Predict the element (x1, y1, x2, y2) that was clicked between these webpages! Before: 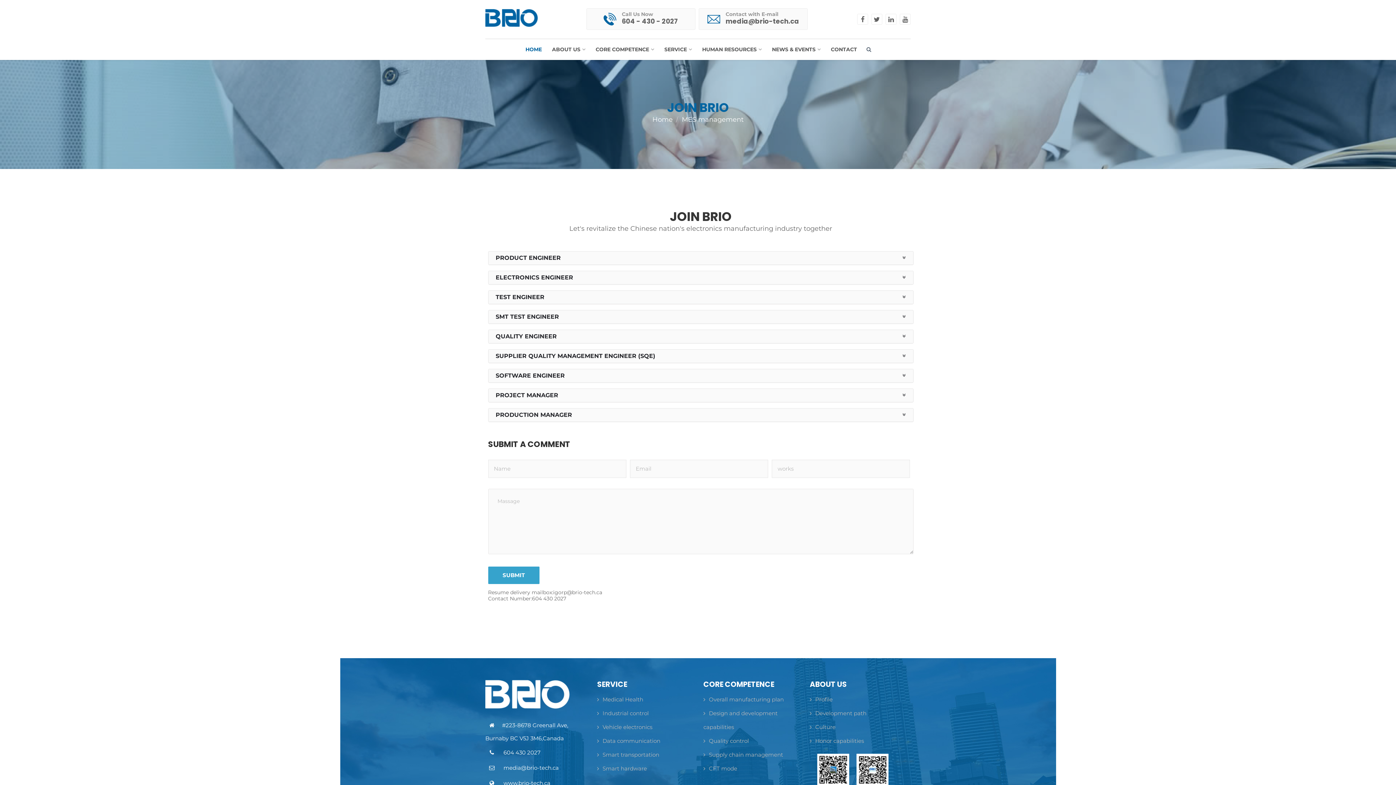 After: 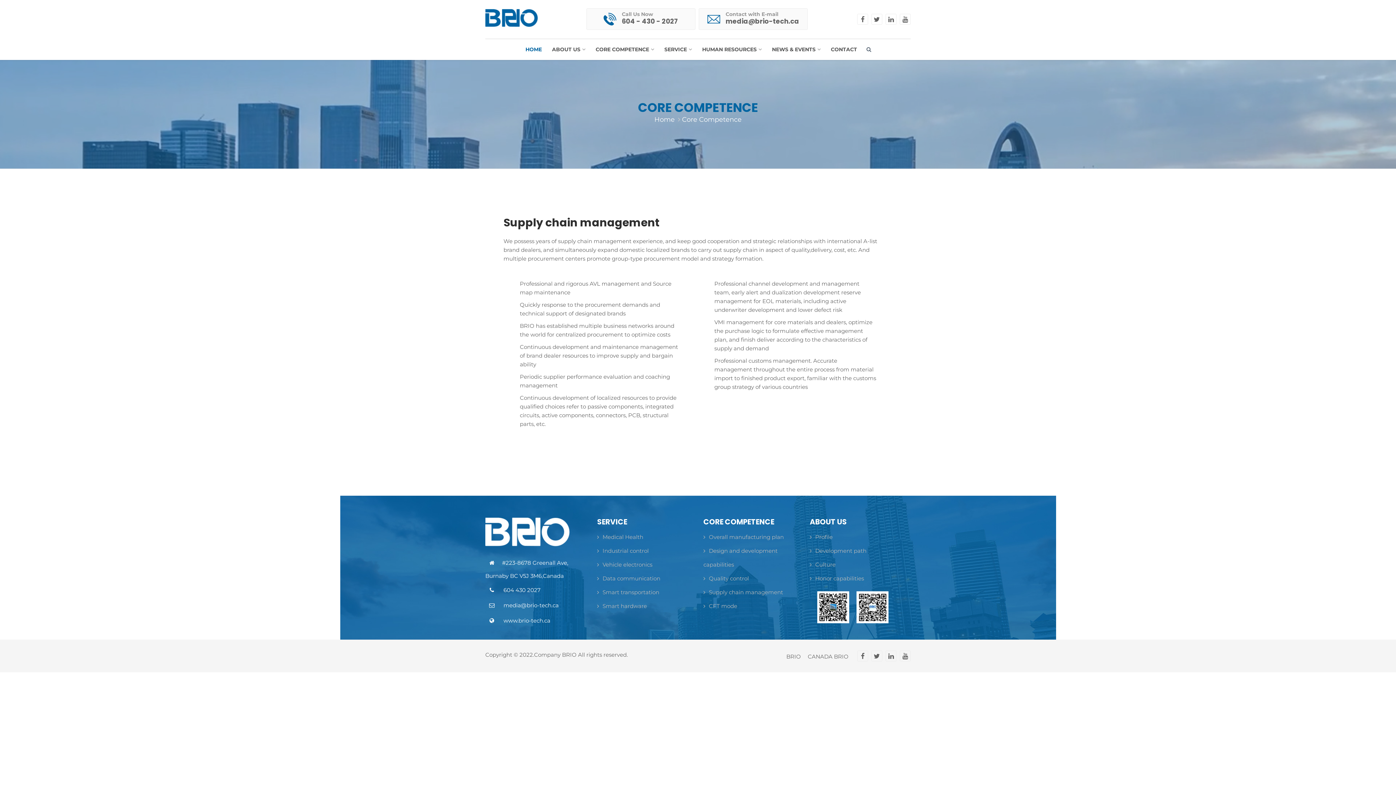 Action: bbox: (703, 751, 783, 758) label: Supply chain management